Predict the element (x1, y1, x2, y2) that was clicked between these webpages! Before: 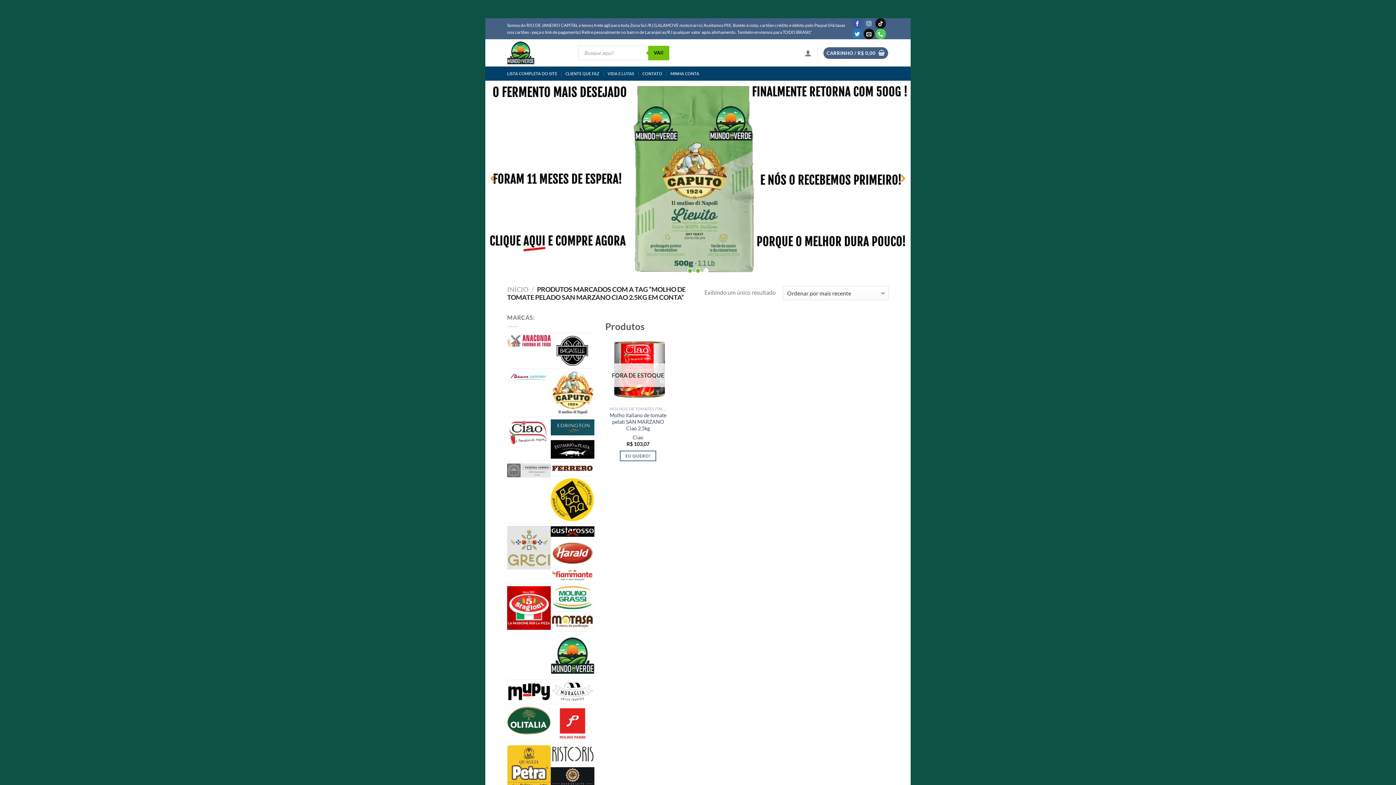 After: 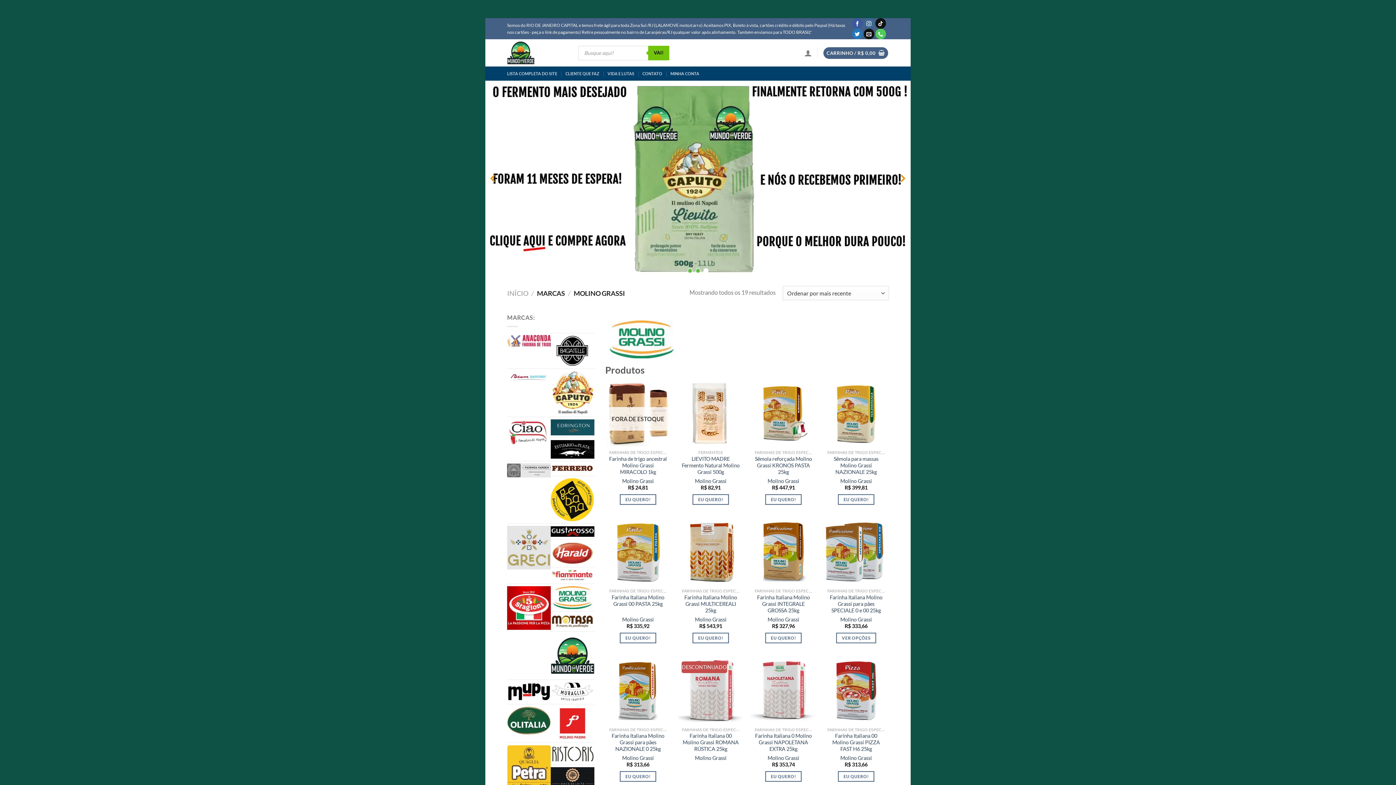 Action: bbox: (550, 584, 594, 611)